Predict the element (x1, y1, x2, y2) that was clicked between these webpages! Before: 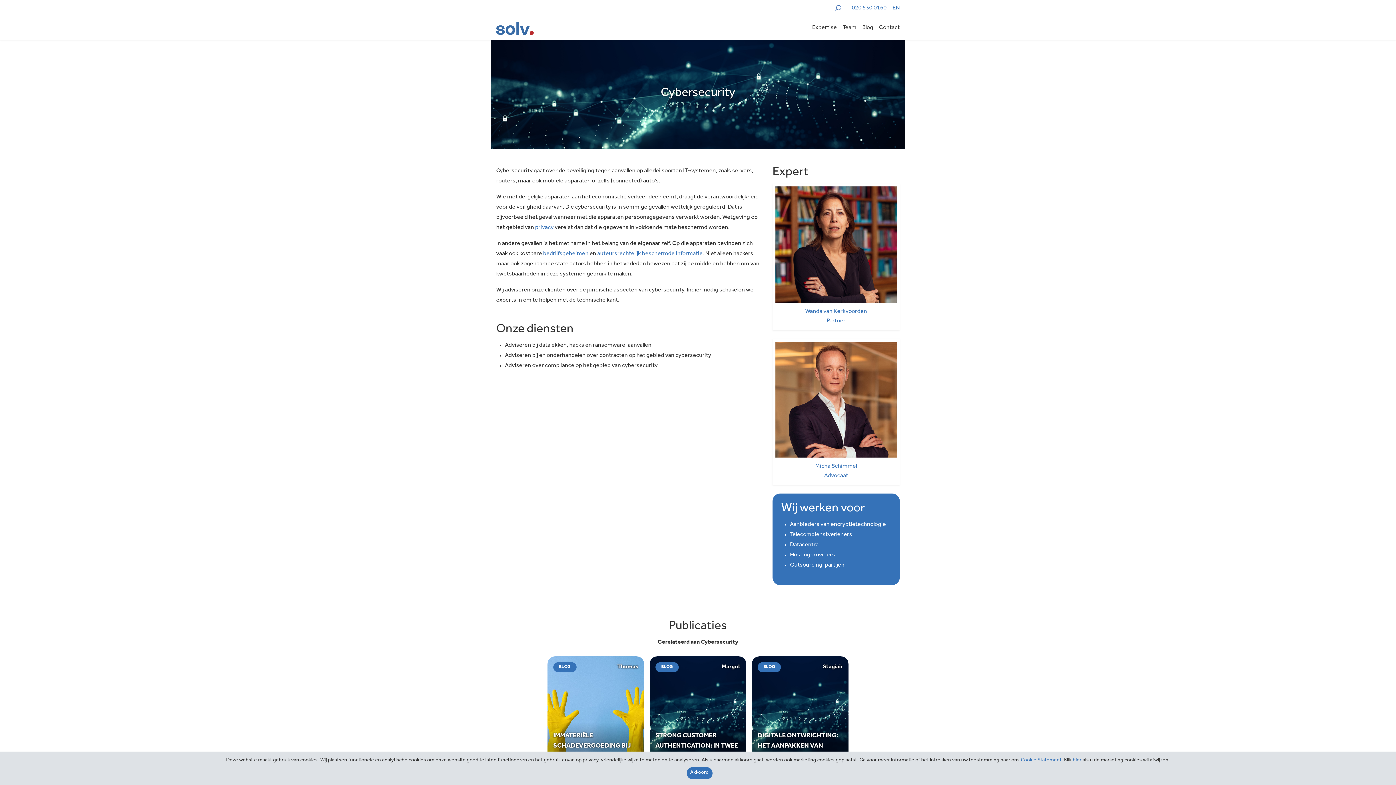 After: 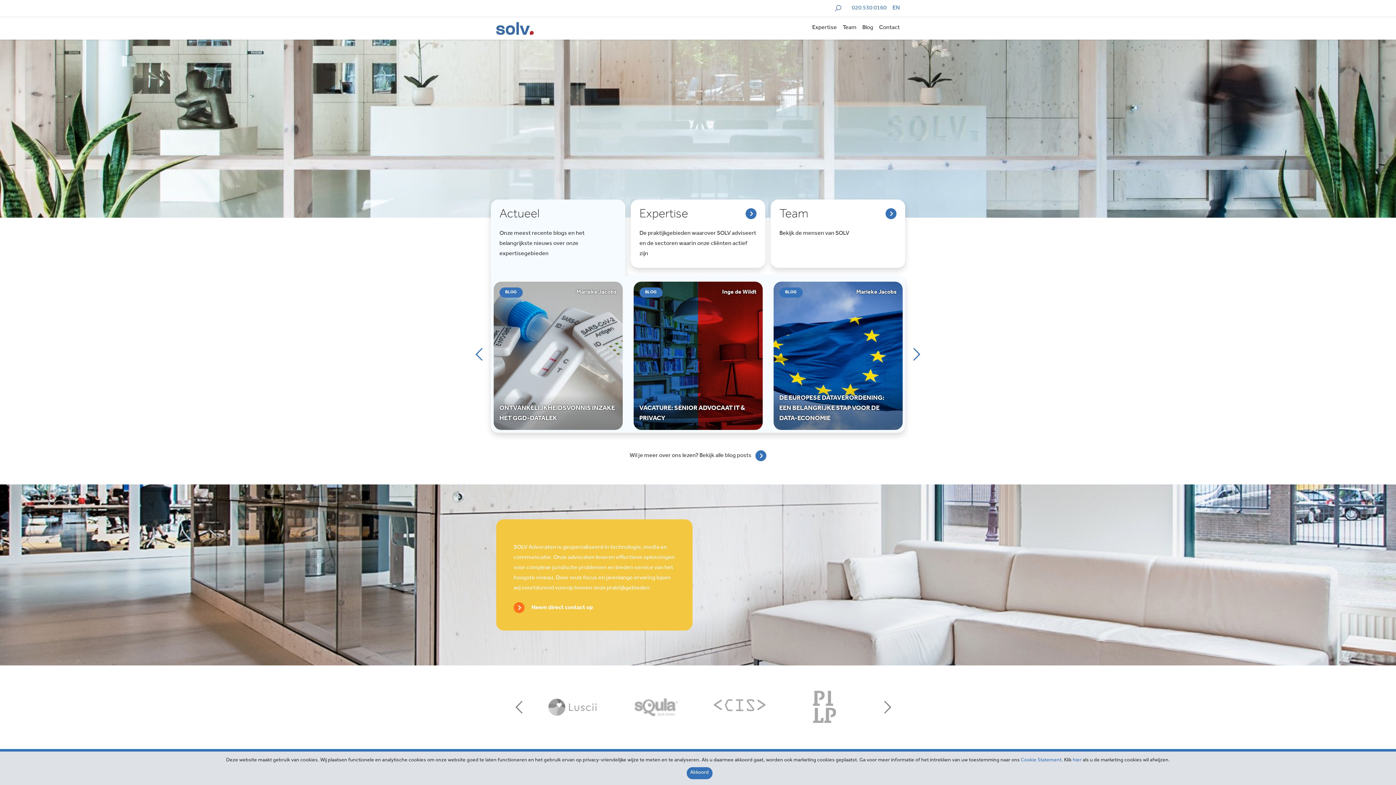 Action: bbox: (496, 22, 534, 34)